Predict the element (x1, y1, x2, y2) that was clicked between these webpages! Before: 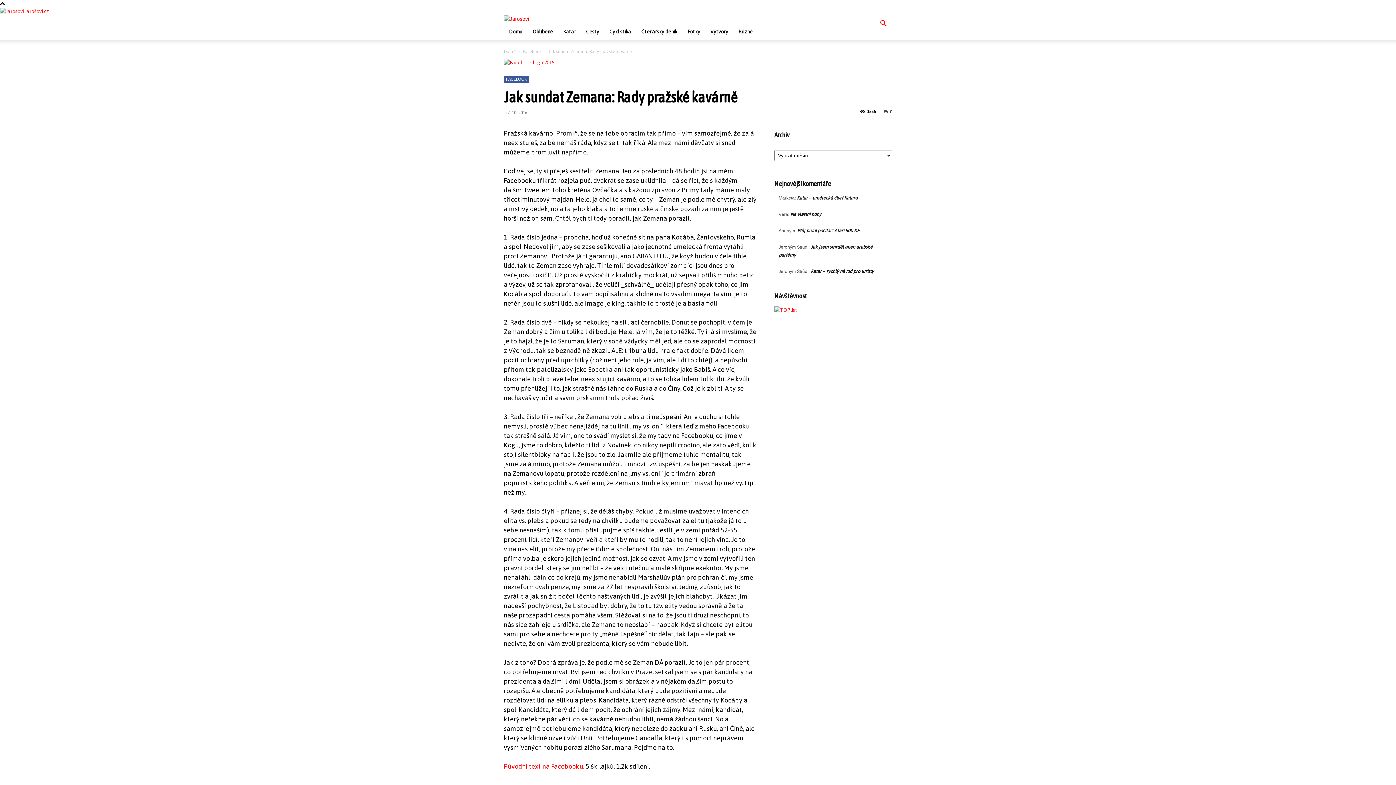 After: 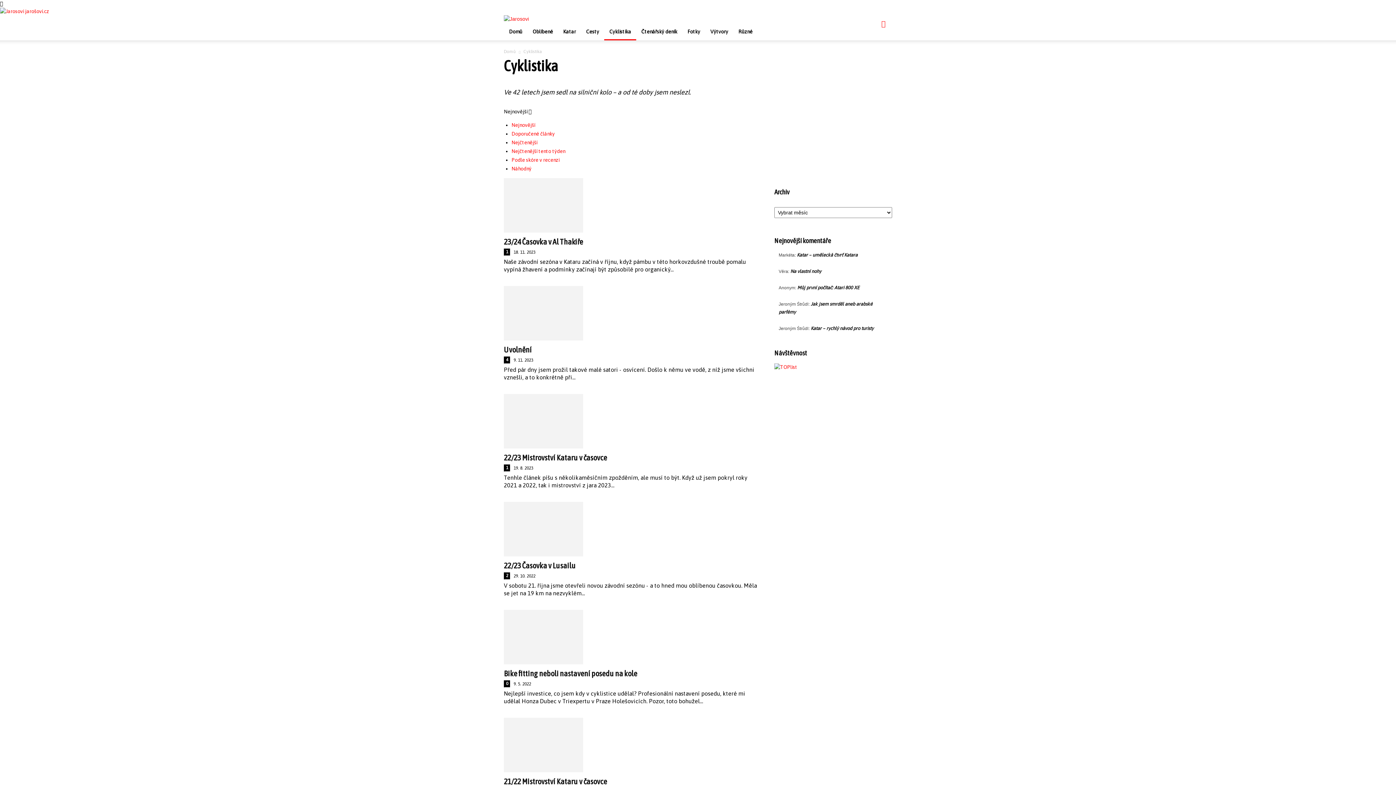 Action: label: Cyklistika bbox: (604, 22, 636, 40)